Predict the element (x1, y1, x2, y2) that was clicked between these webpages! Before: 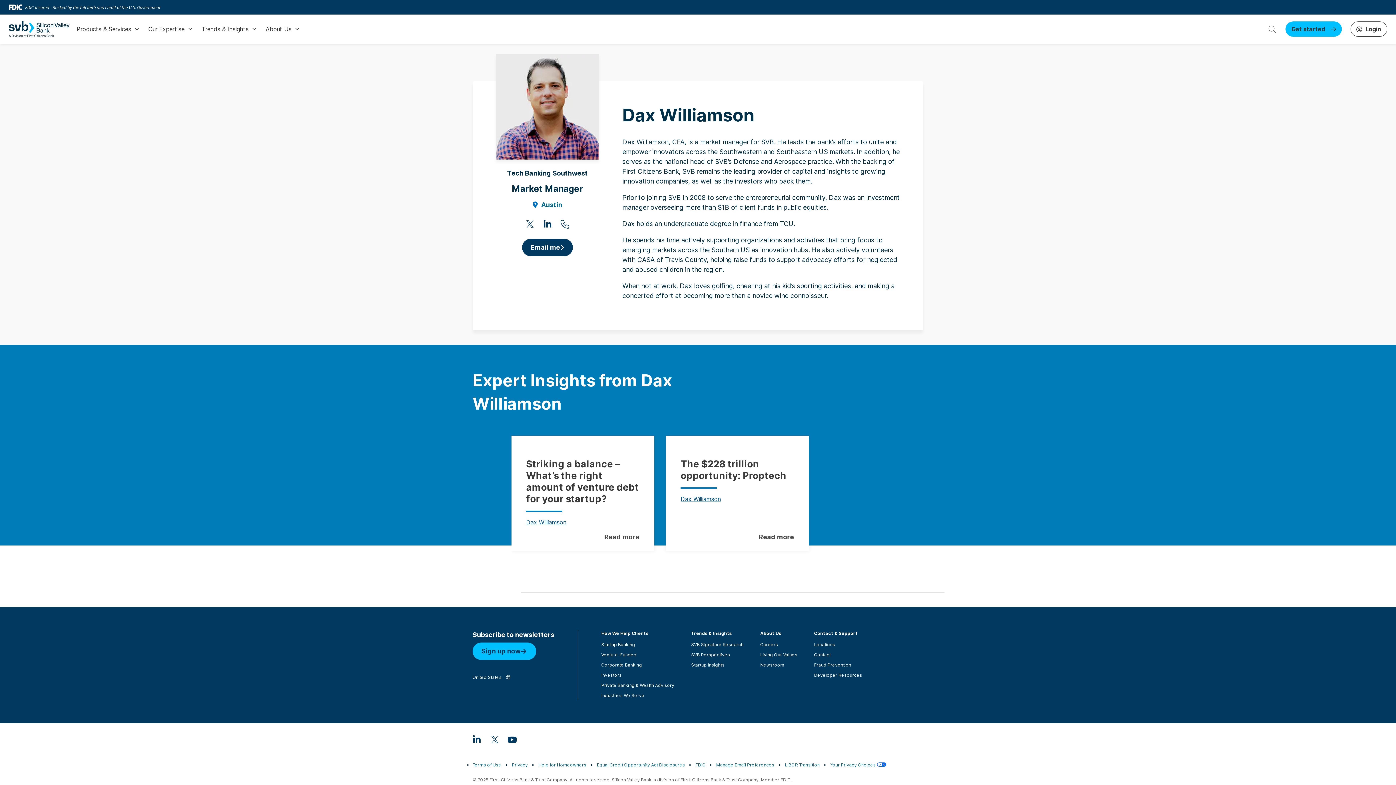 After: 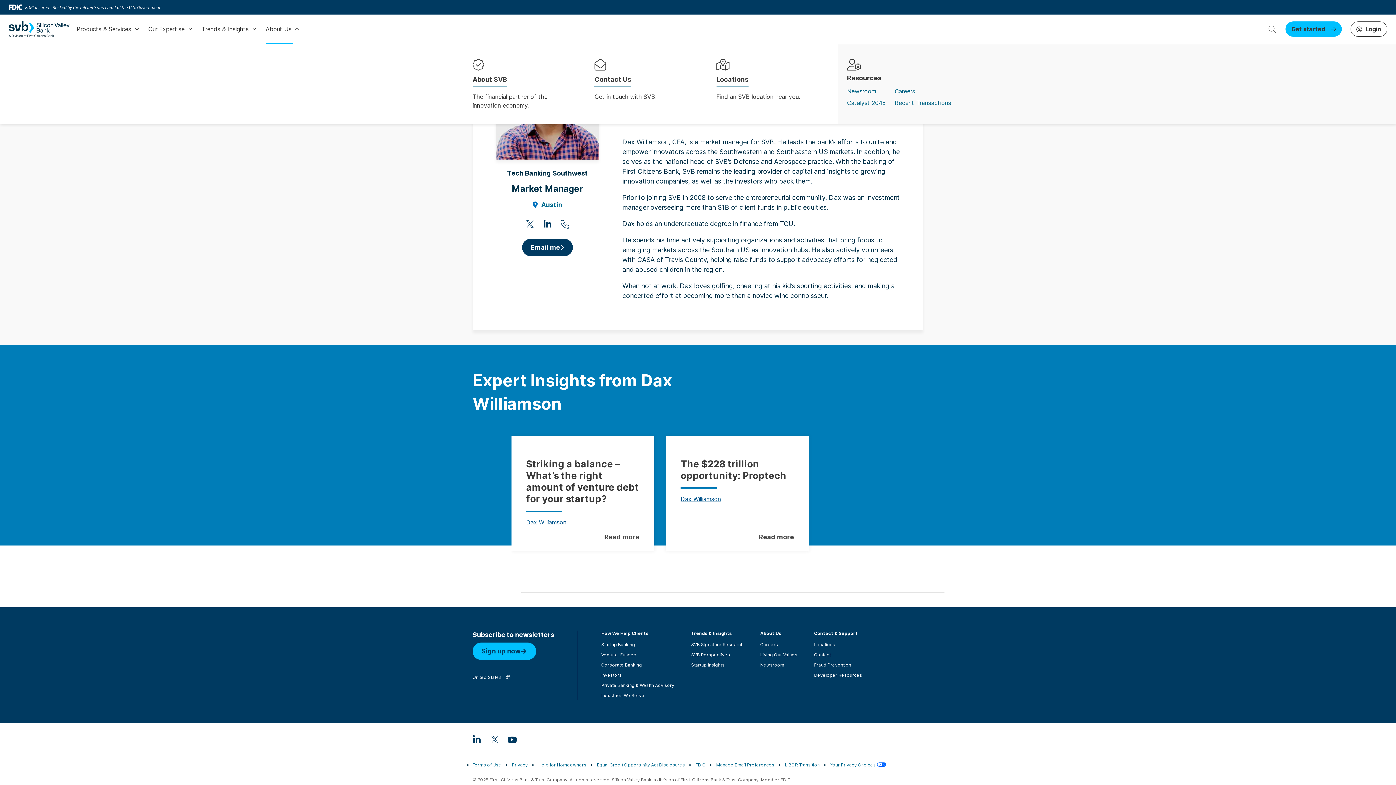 Action: bbox: (265, 14, 292, 43) label: About Us